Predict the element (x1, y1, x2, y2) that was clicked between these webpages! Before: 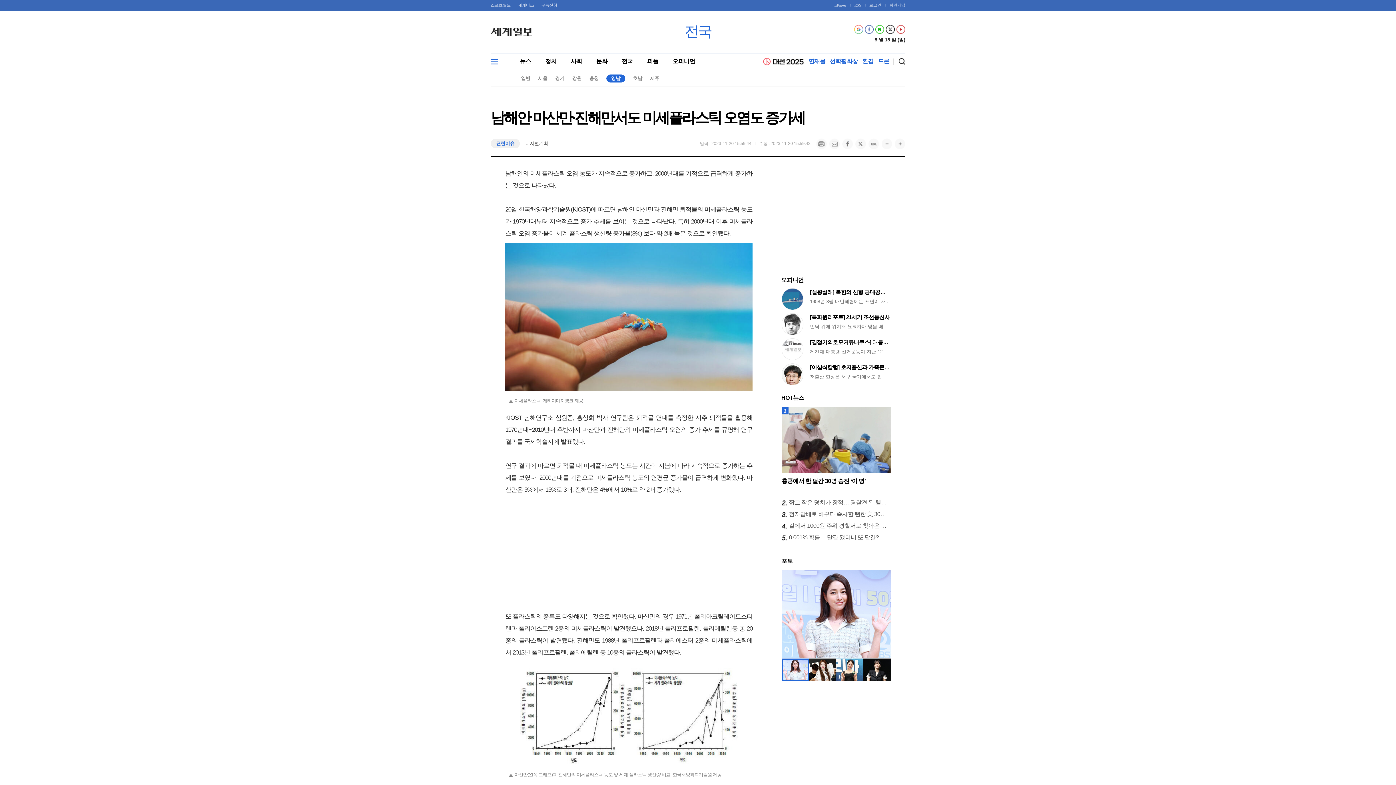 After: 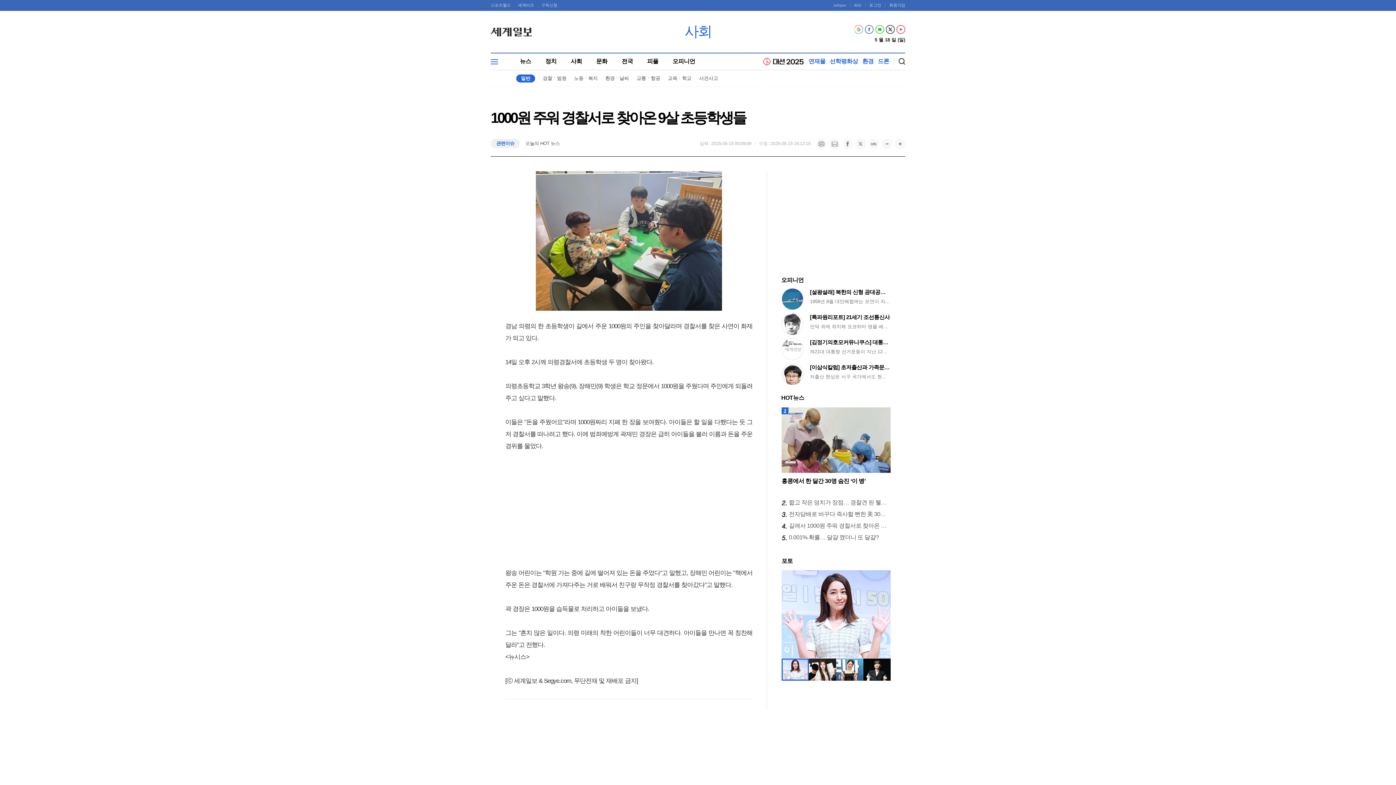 Action: label: 길에서 1000원 주워 경찰서로 찾아온 초등학생들 bbox: (781, 521, 890, 530)